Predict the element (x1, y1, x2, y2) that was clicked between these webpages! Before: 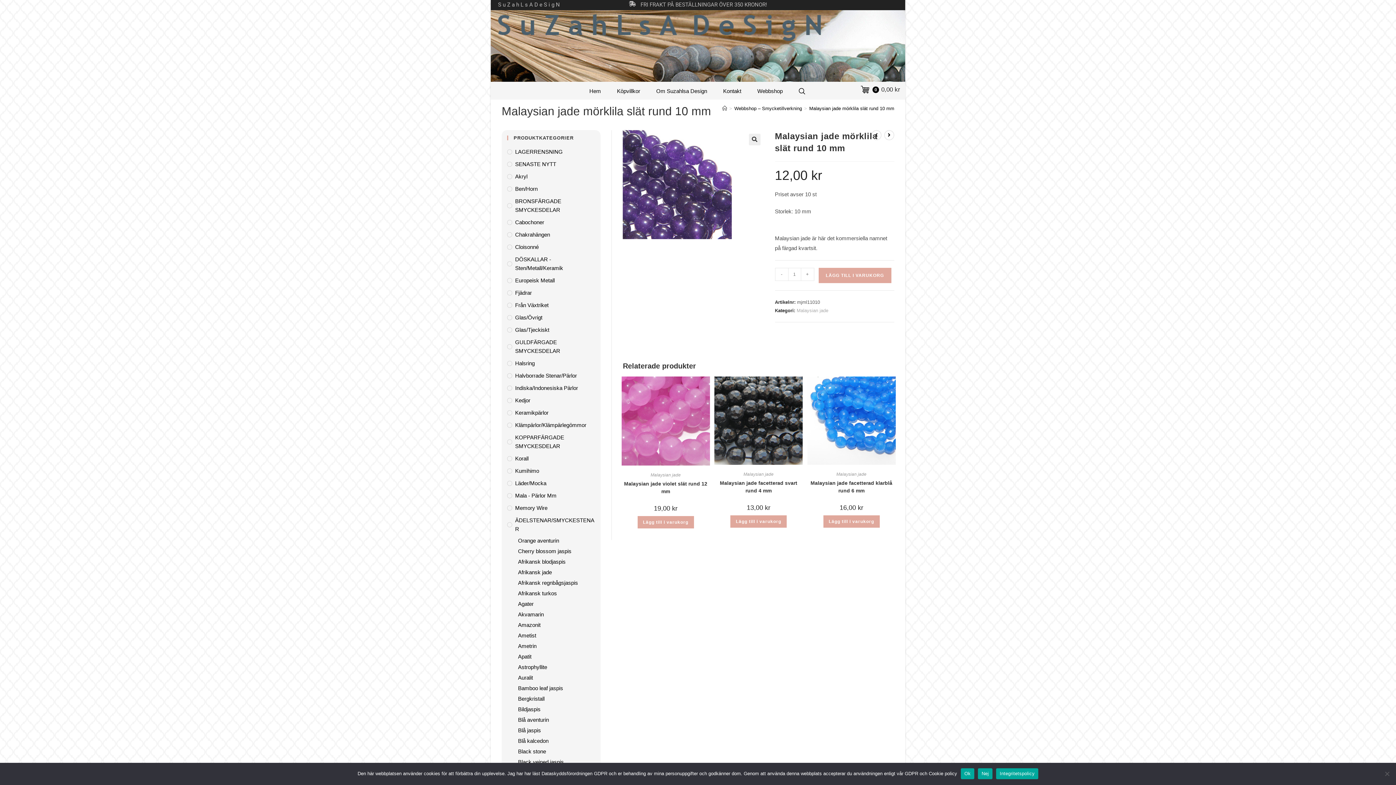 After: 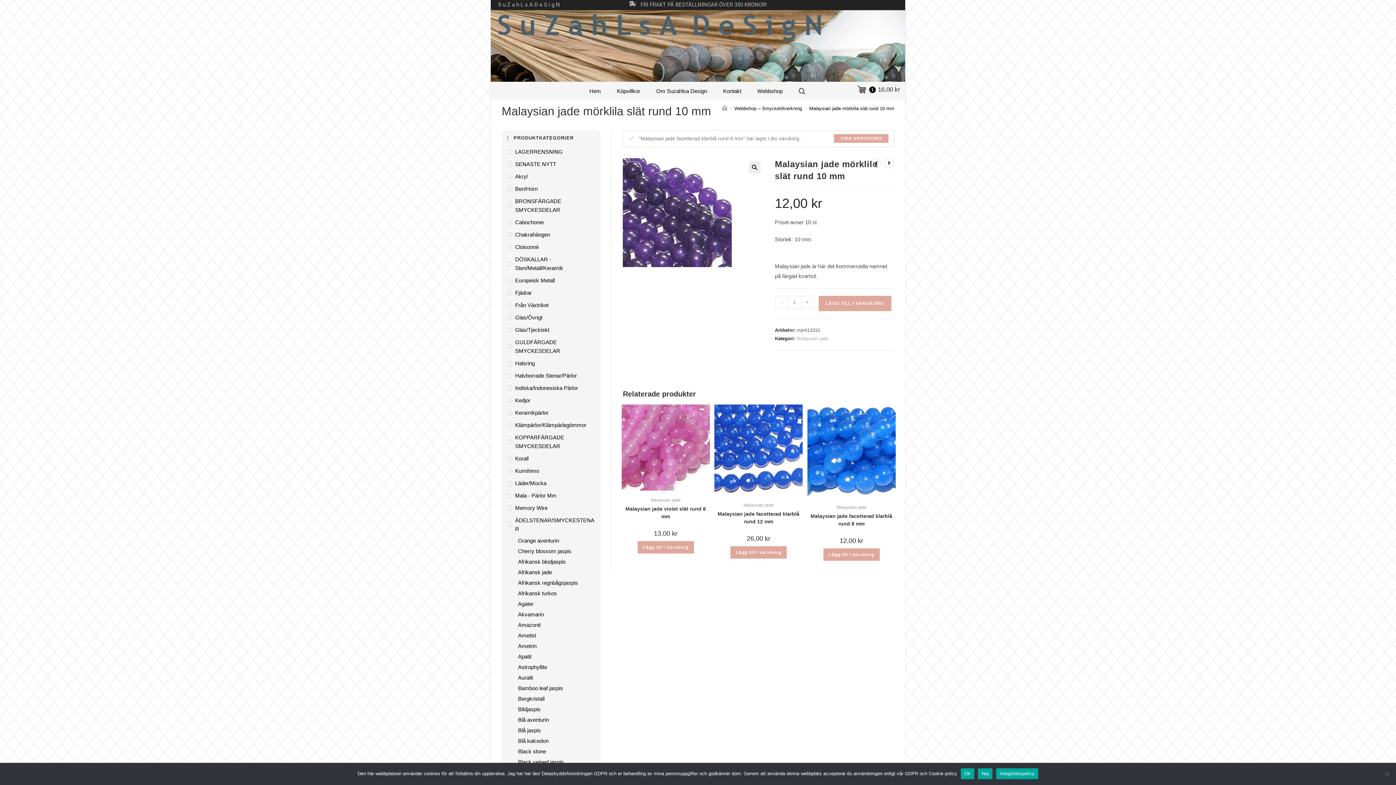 Action: label: Lägg till i varukorgen: ”Malaysian jade facetterad klarblå rund 6 mm” bbox: (823, 515, 879, 528)